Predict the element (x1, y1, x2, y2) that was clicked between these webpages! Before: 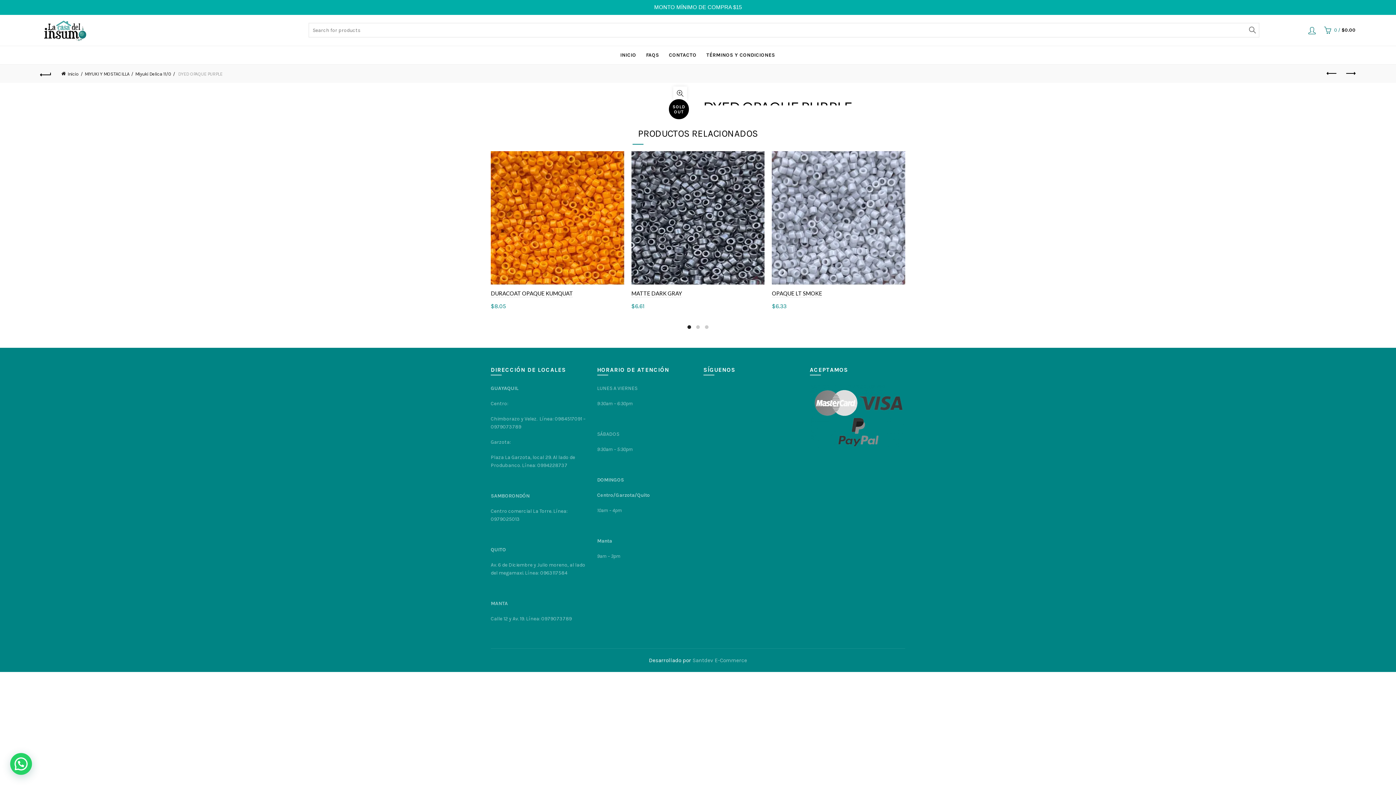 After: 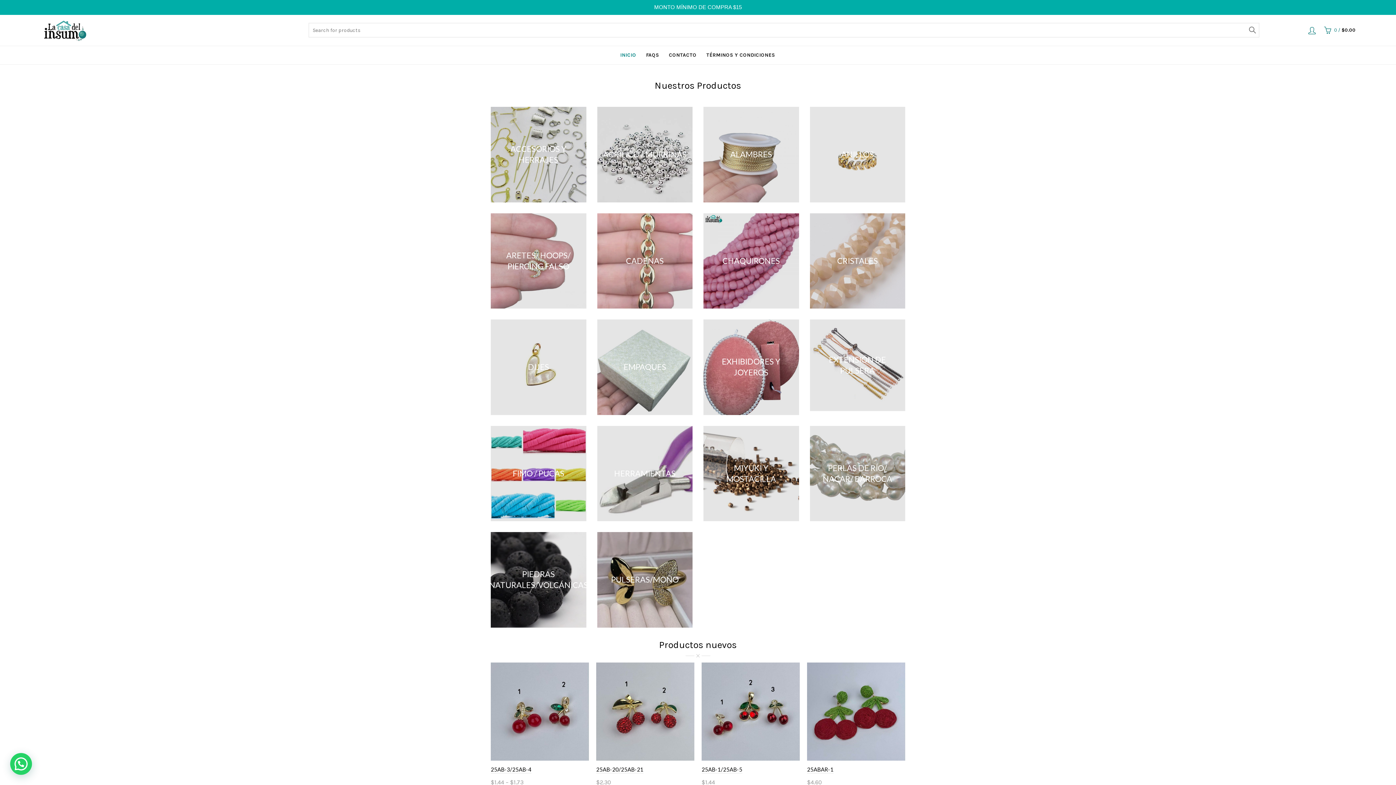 Action: label: Inicio bbox: (61, 71, 82, 76)